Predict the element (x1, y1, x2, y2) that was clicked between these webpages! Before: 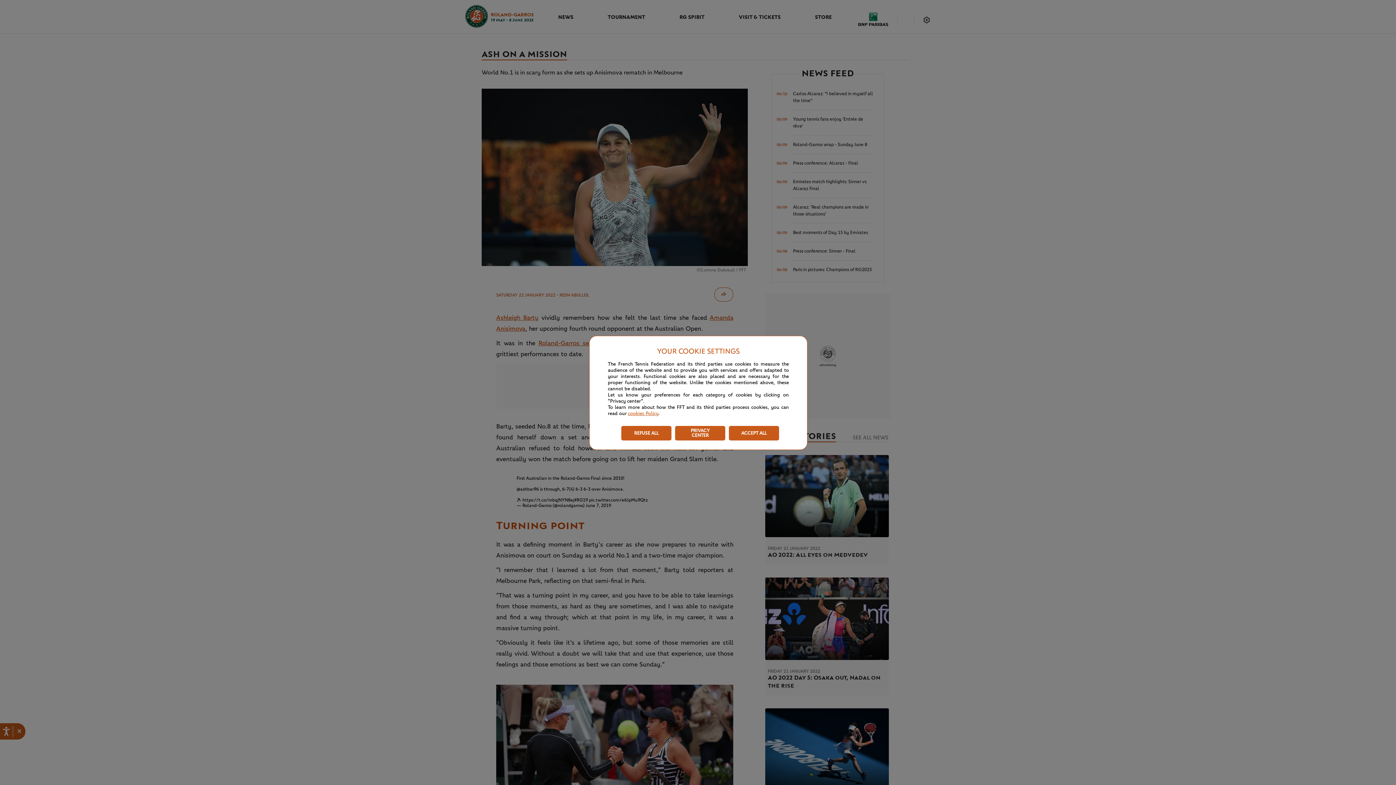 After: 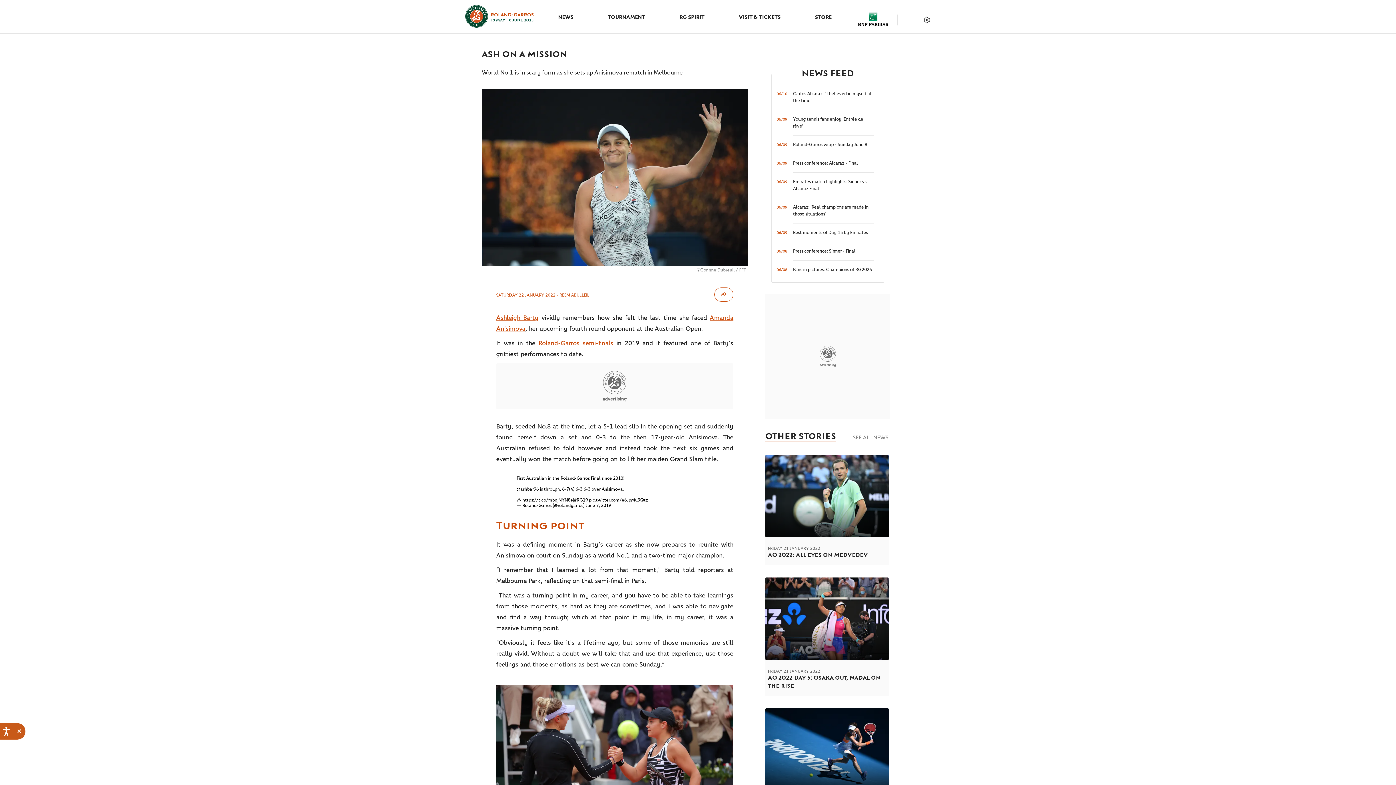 Action: bbox: (729, 426, 779, 440) label: ACCEPT ALL